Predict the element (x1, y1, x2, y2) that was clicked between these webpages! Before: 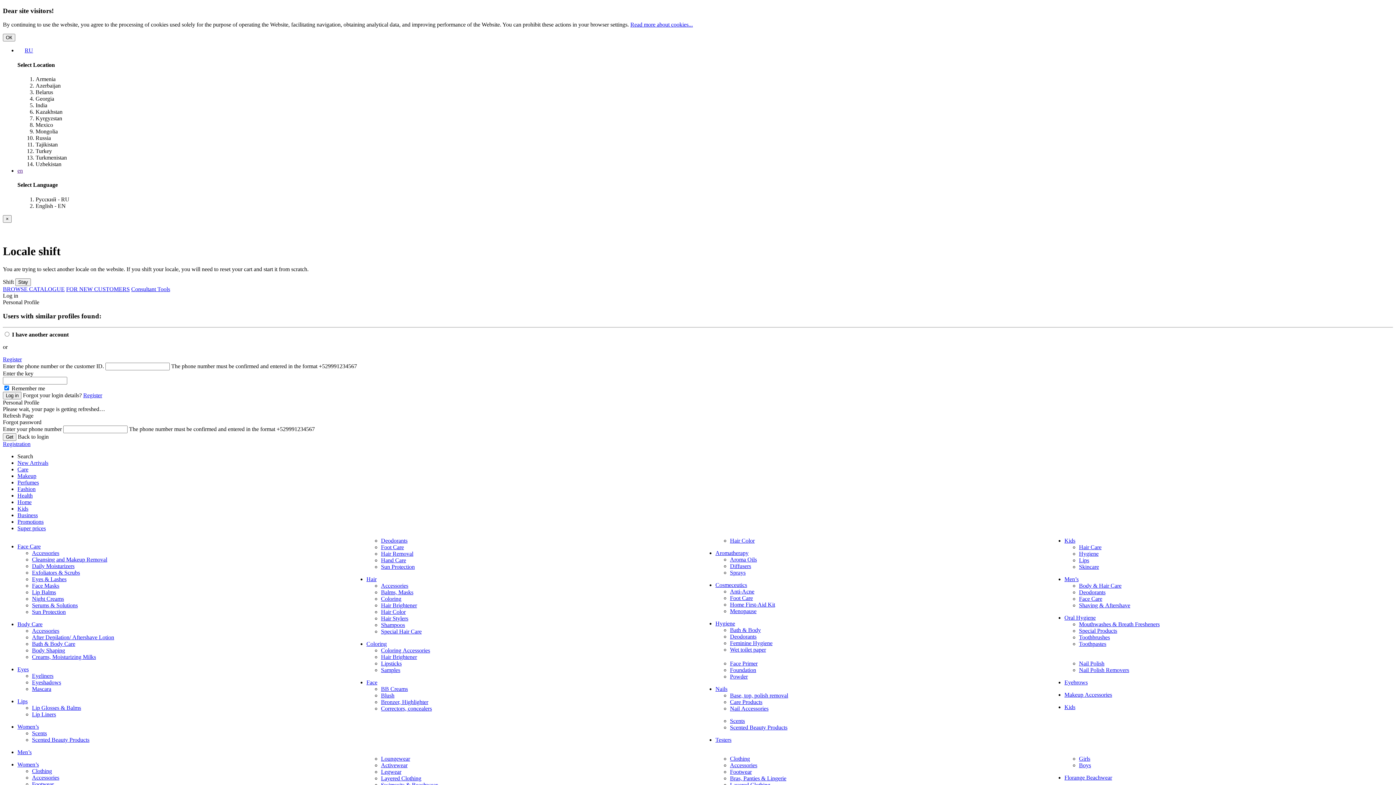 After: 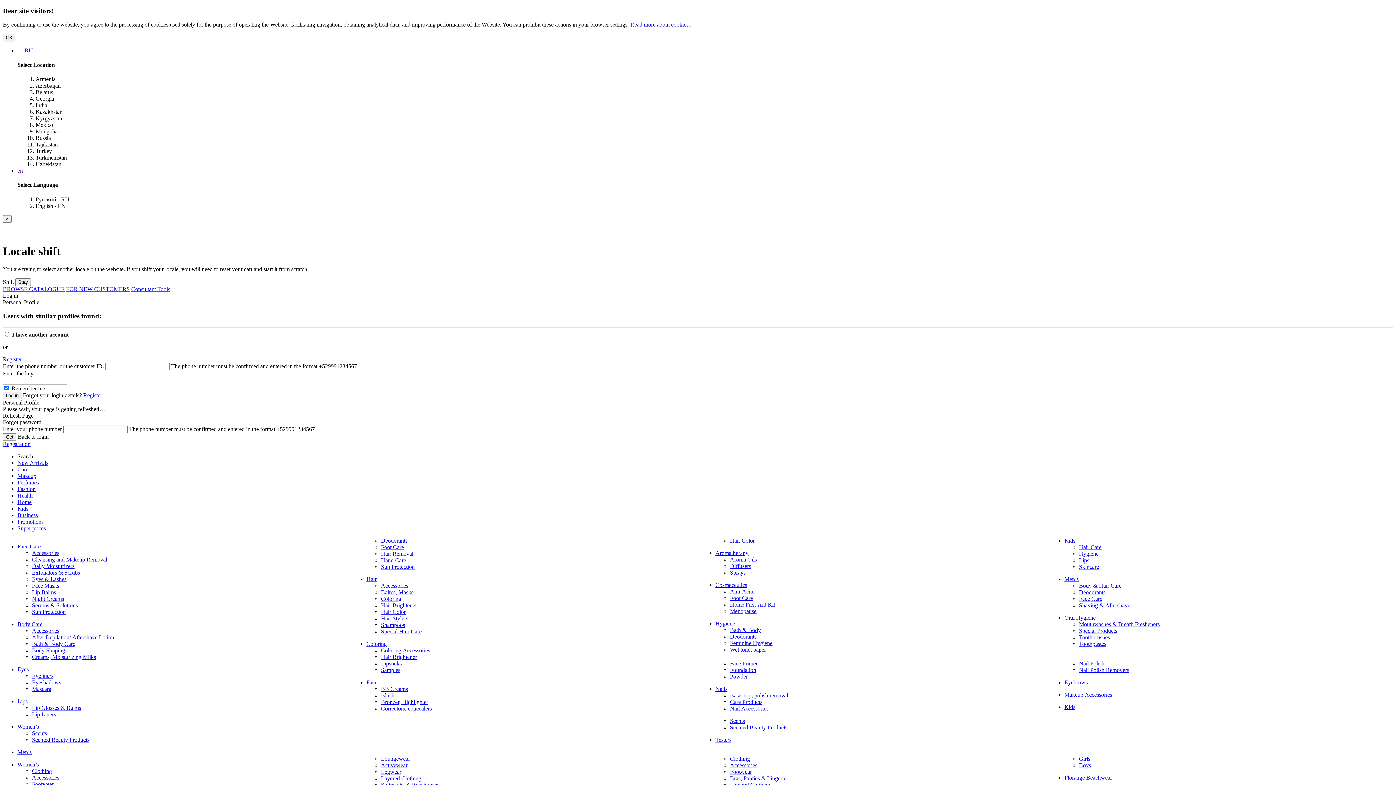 Action: label: Exfoliators & Scrubs bbox: (32, 569, 80, 576)